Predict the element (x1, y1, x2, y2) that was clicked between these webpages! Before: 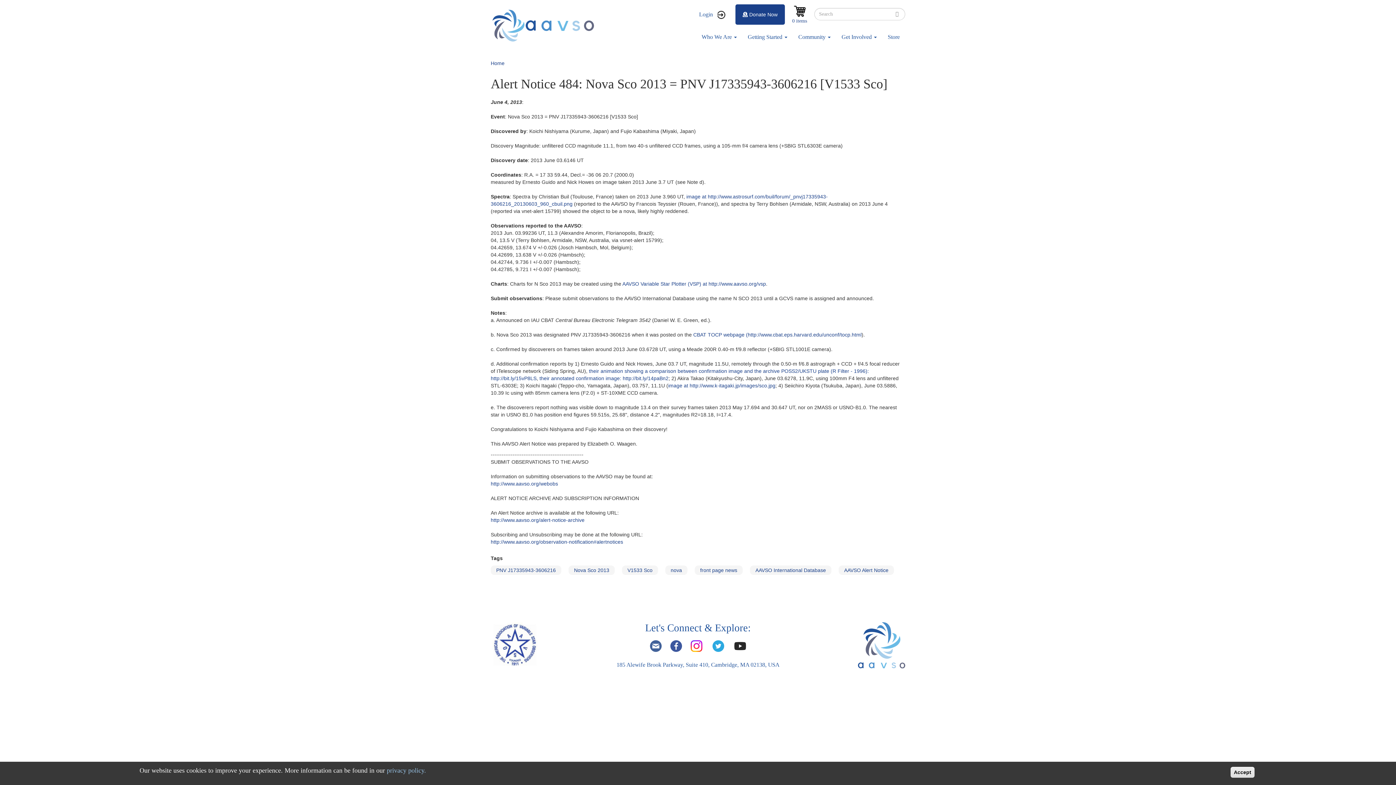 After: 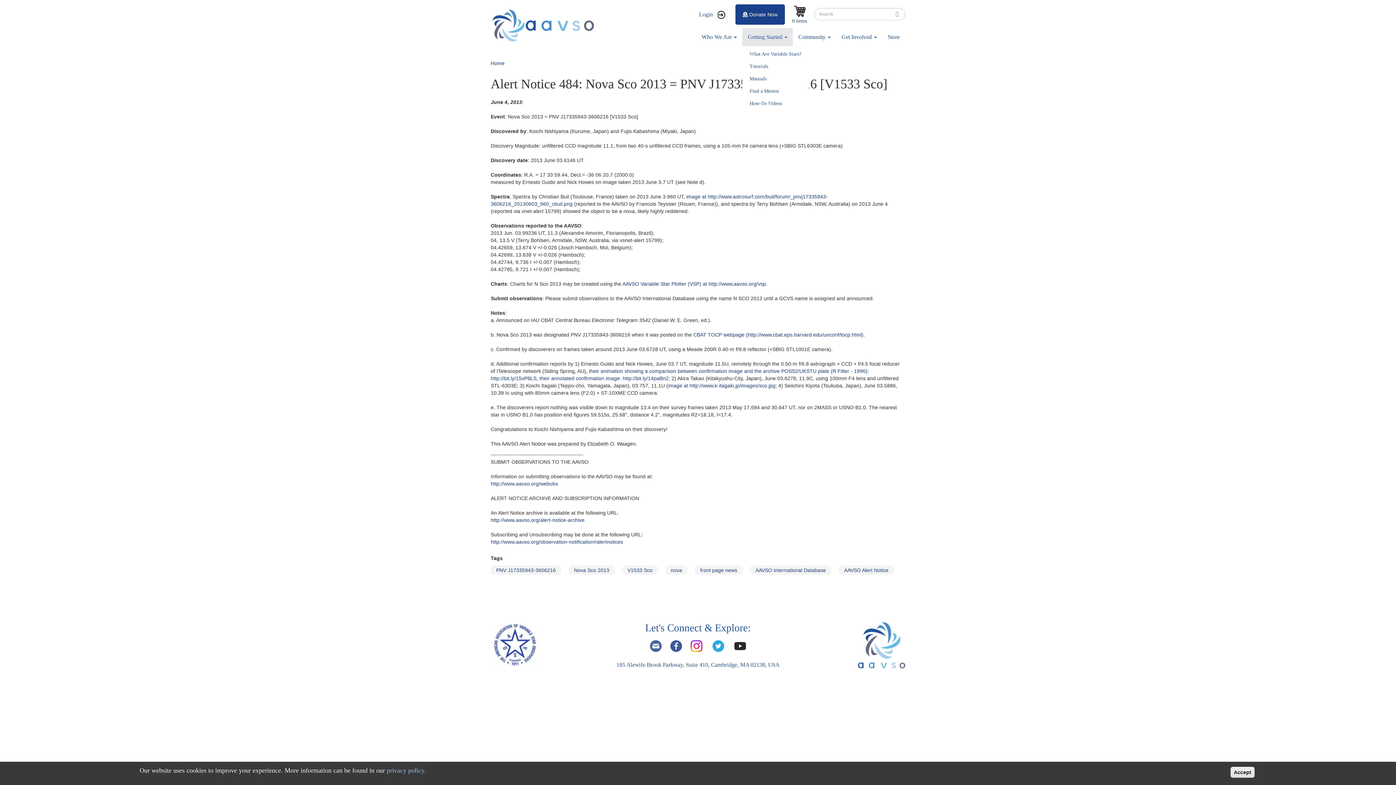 Action: bbox: (742, 28, 793, 46) label: Getting Started 